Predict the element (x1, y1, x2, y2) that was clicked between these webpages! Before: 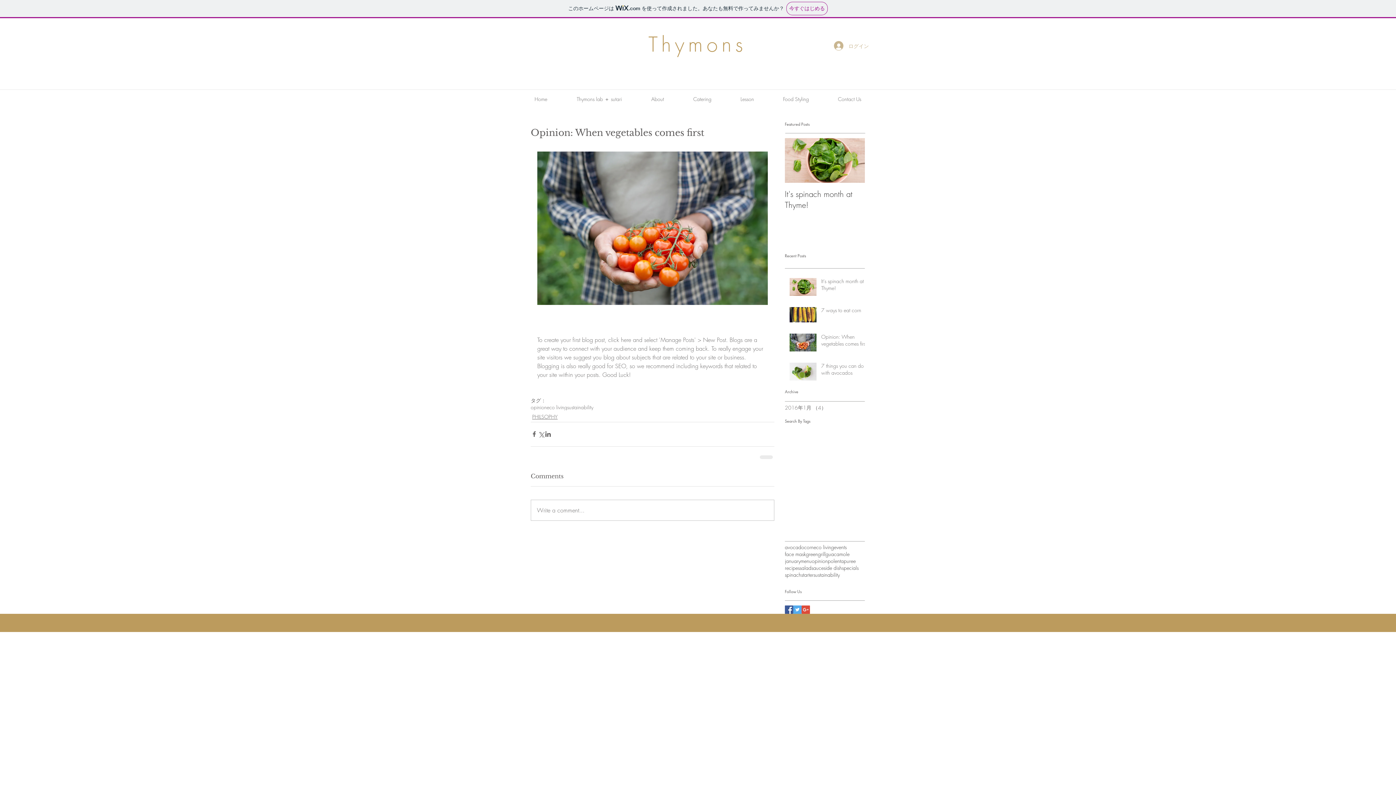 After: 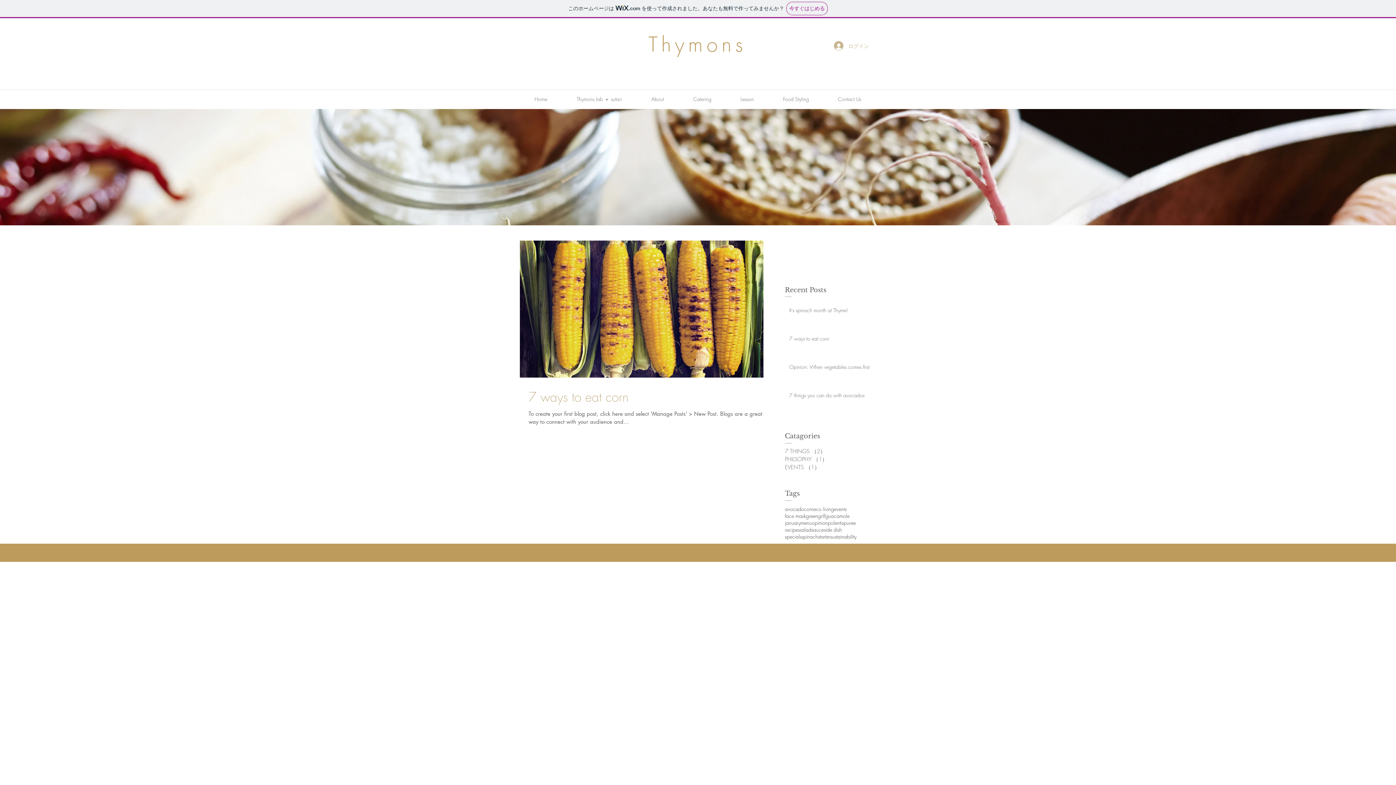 Action: label: corn bbox: (804, 543, 813, 550)